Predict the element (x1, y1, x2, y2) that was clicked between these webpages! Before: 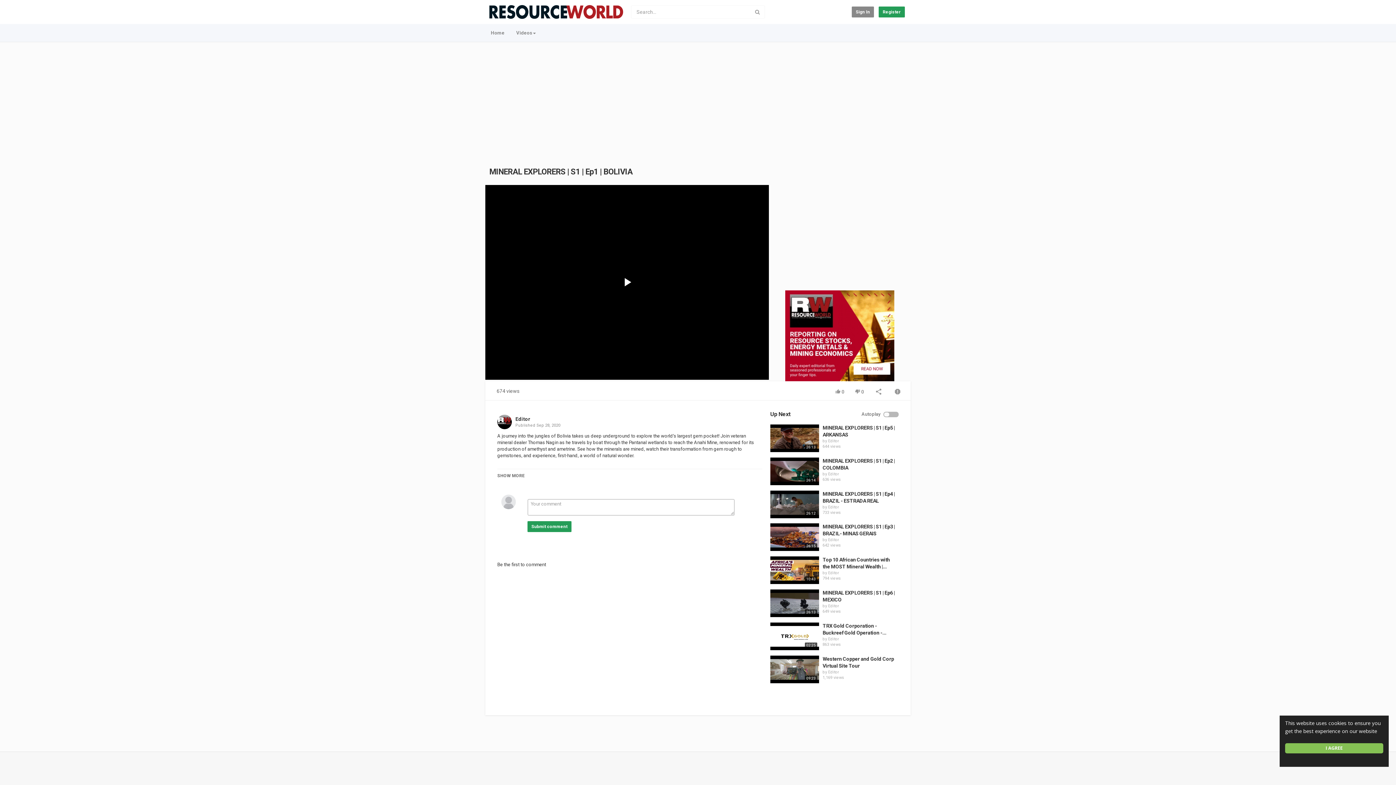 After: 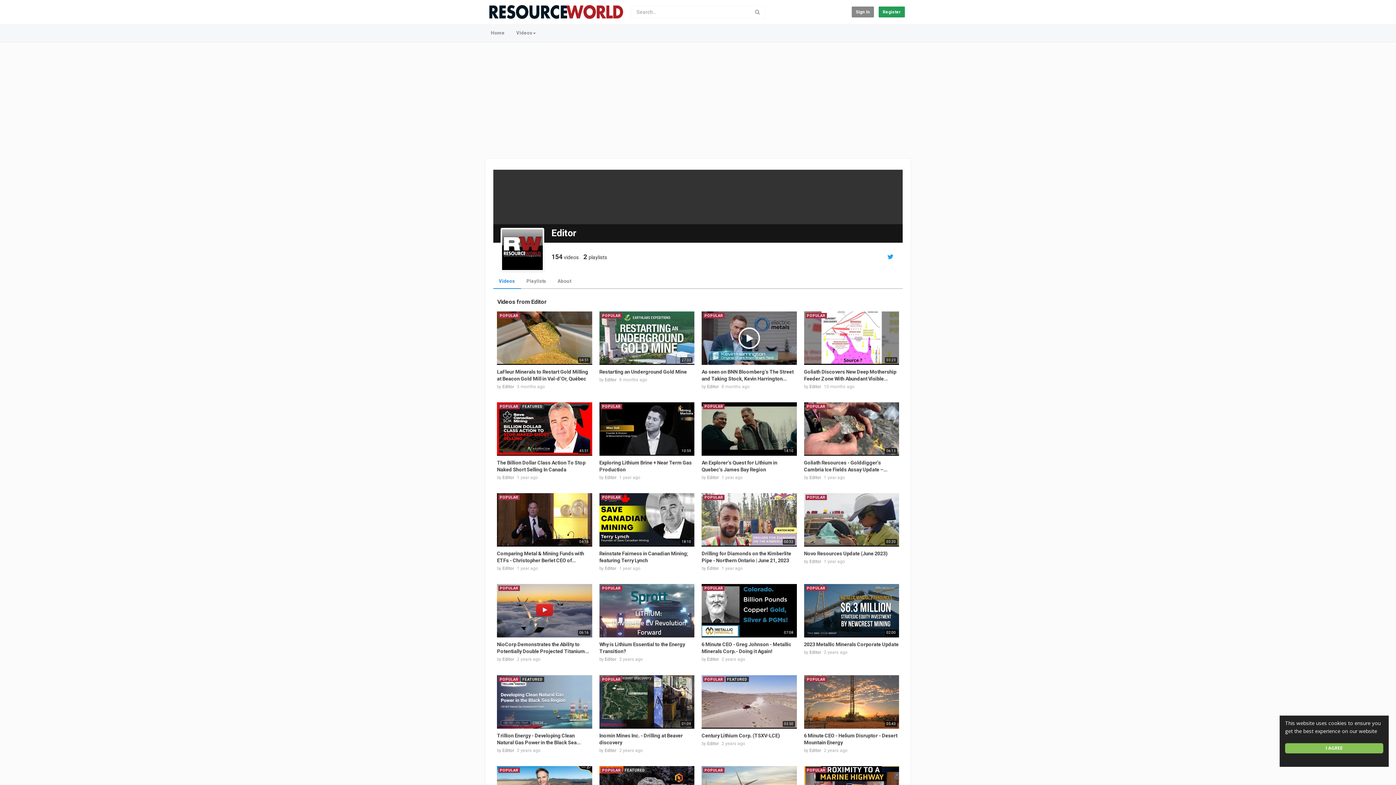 Action: bbox: (828, 504, 839, 509) label: Editor